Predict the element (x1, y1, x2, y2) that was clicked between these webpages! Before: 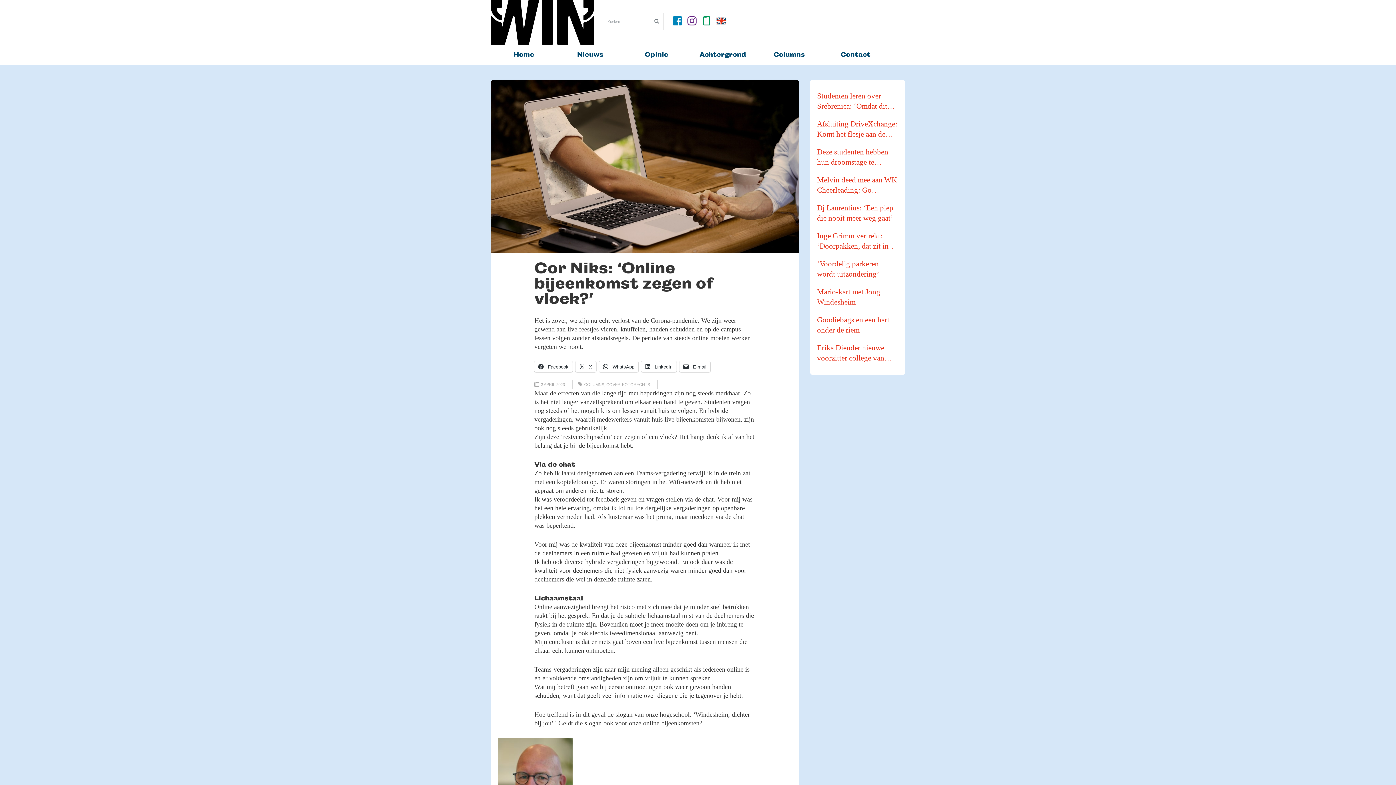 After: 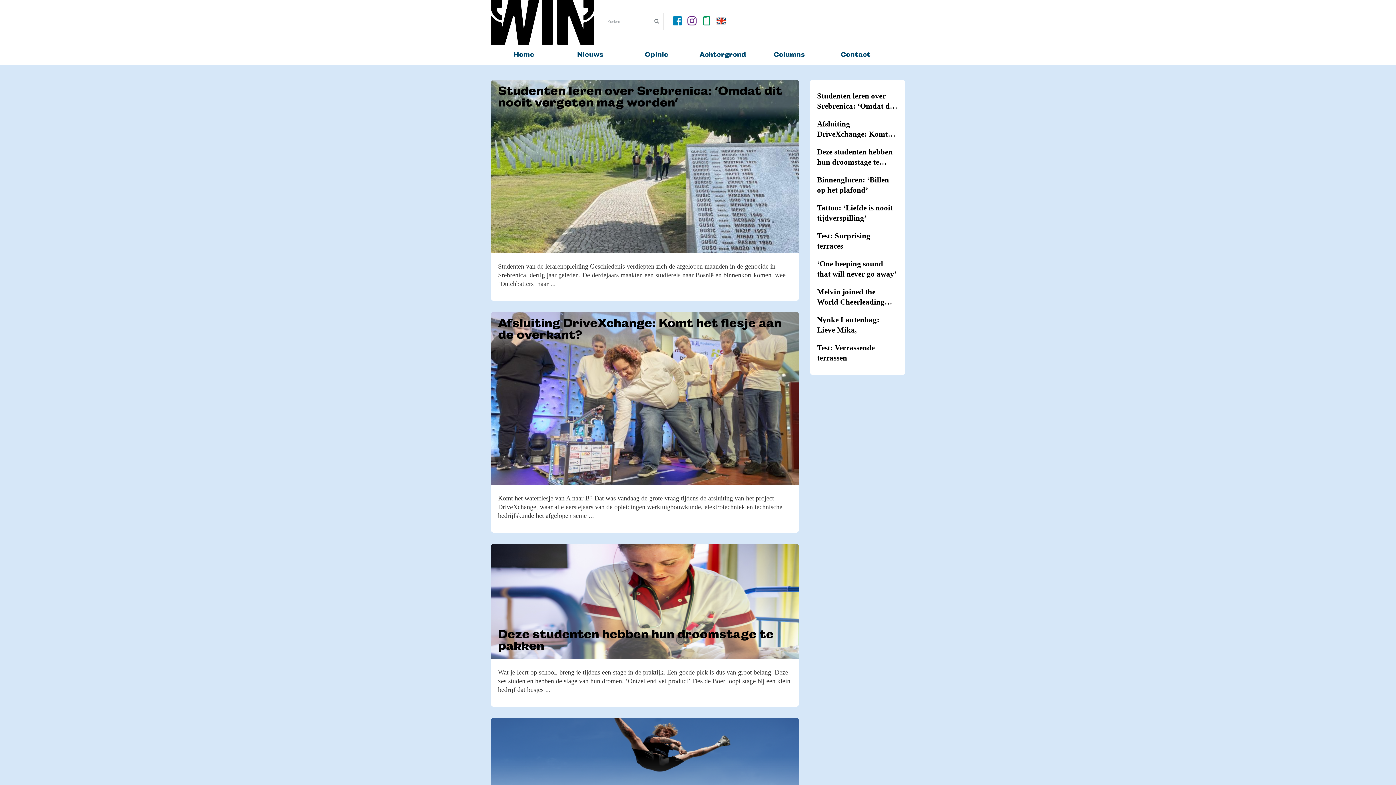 Action: bbox: (557, 49, 623, 59) label: Nieuws